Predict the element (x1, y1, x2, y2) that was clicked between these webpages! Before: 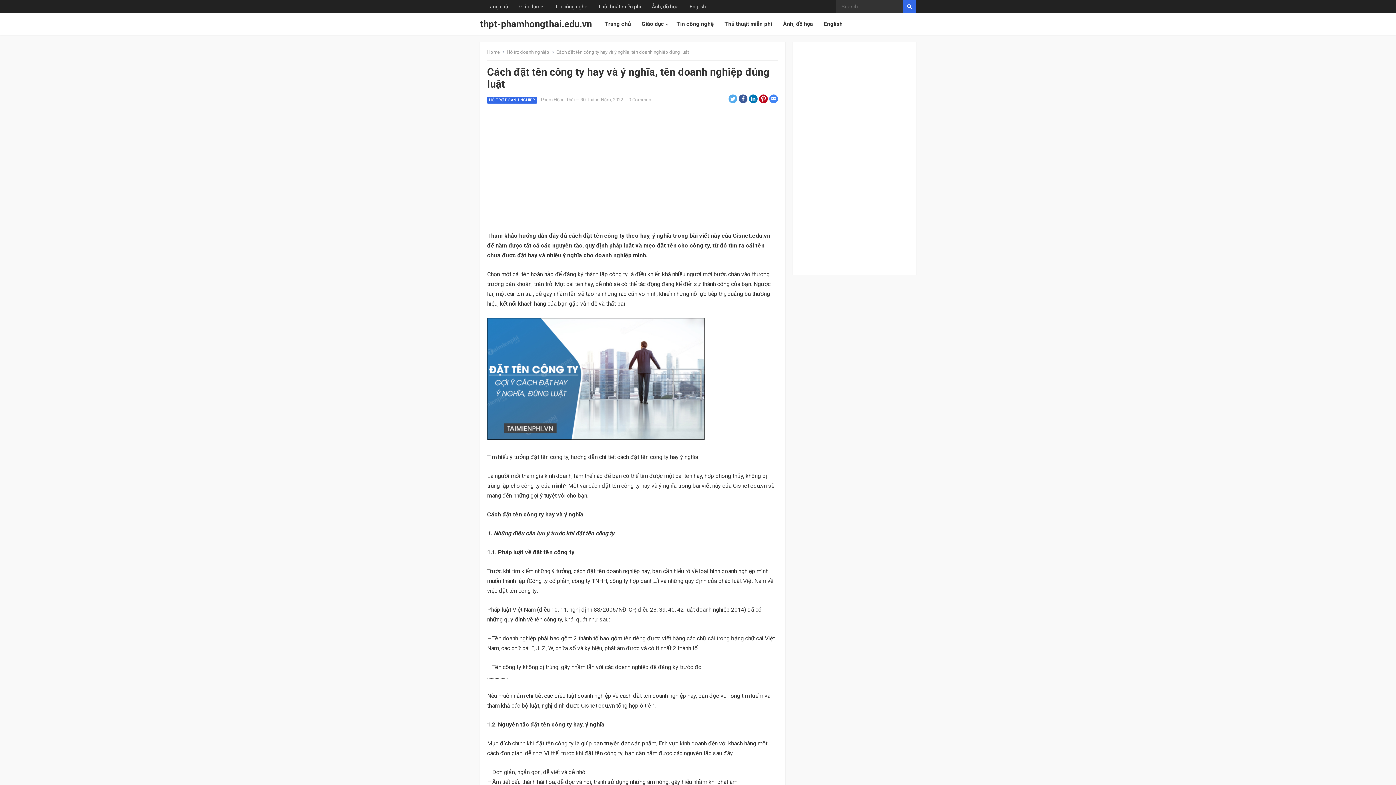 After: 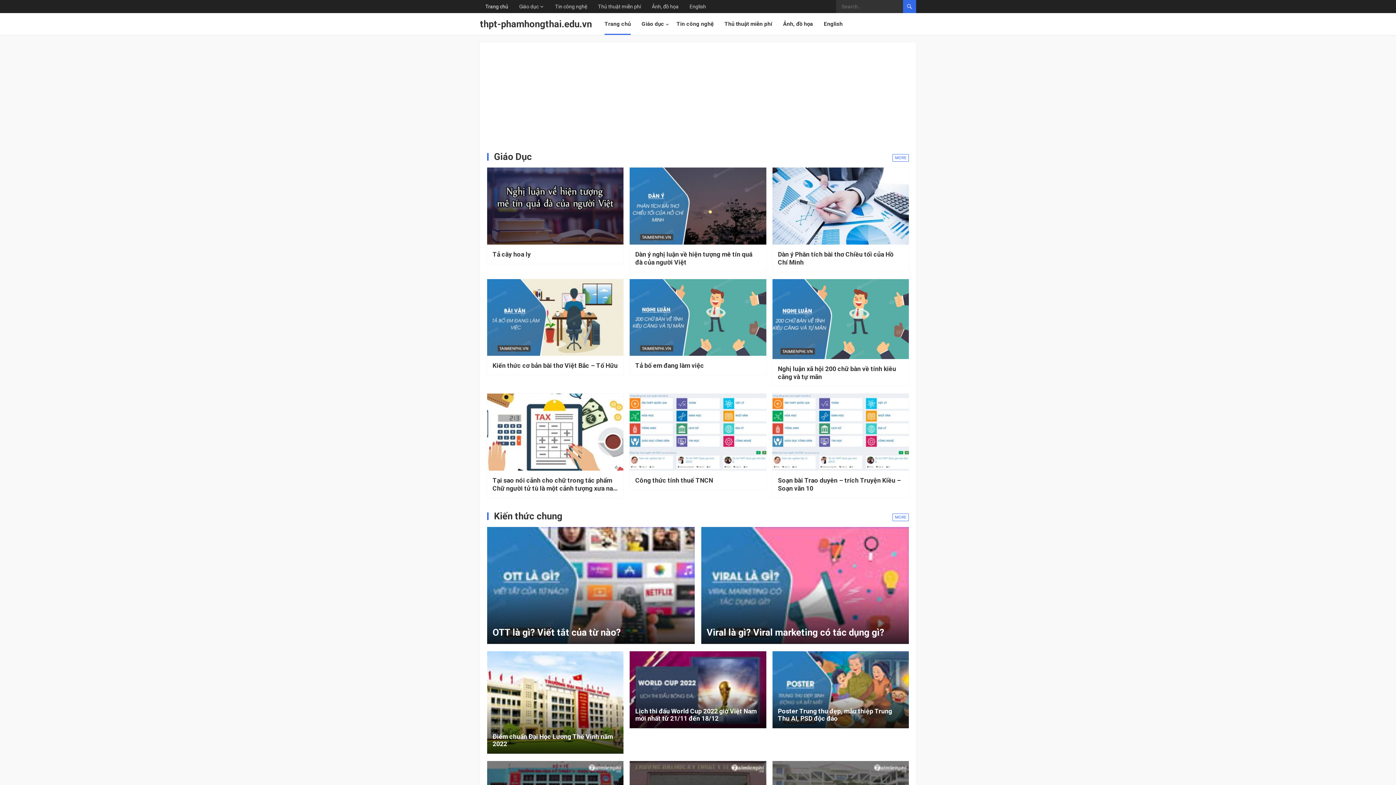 Action: label: Trang chủ bbox: (480, 0, 513, 13)